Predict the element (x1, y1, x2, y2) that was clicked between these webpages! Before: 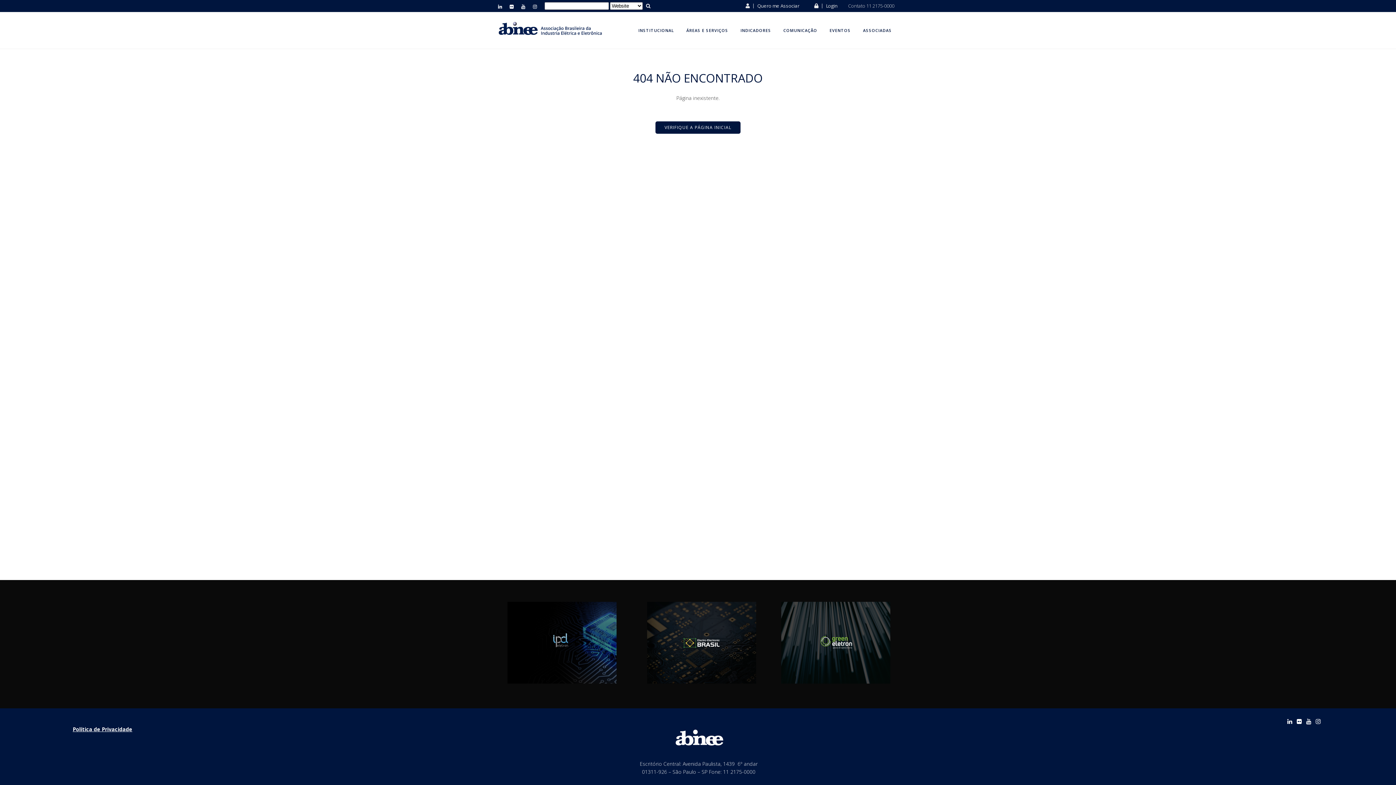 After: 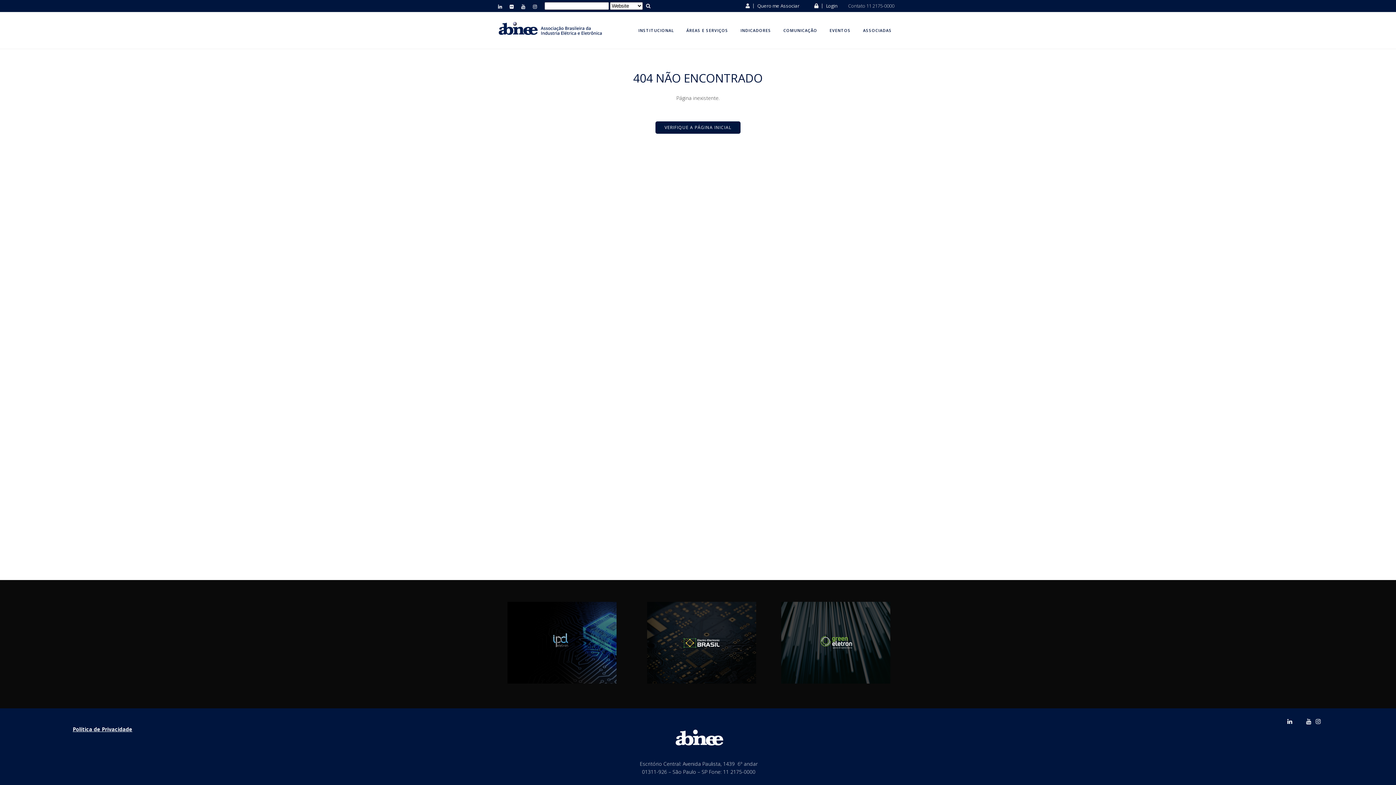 Action: bbox: (1297, 718, 1302, 724)